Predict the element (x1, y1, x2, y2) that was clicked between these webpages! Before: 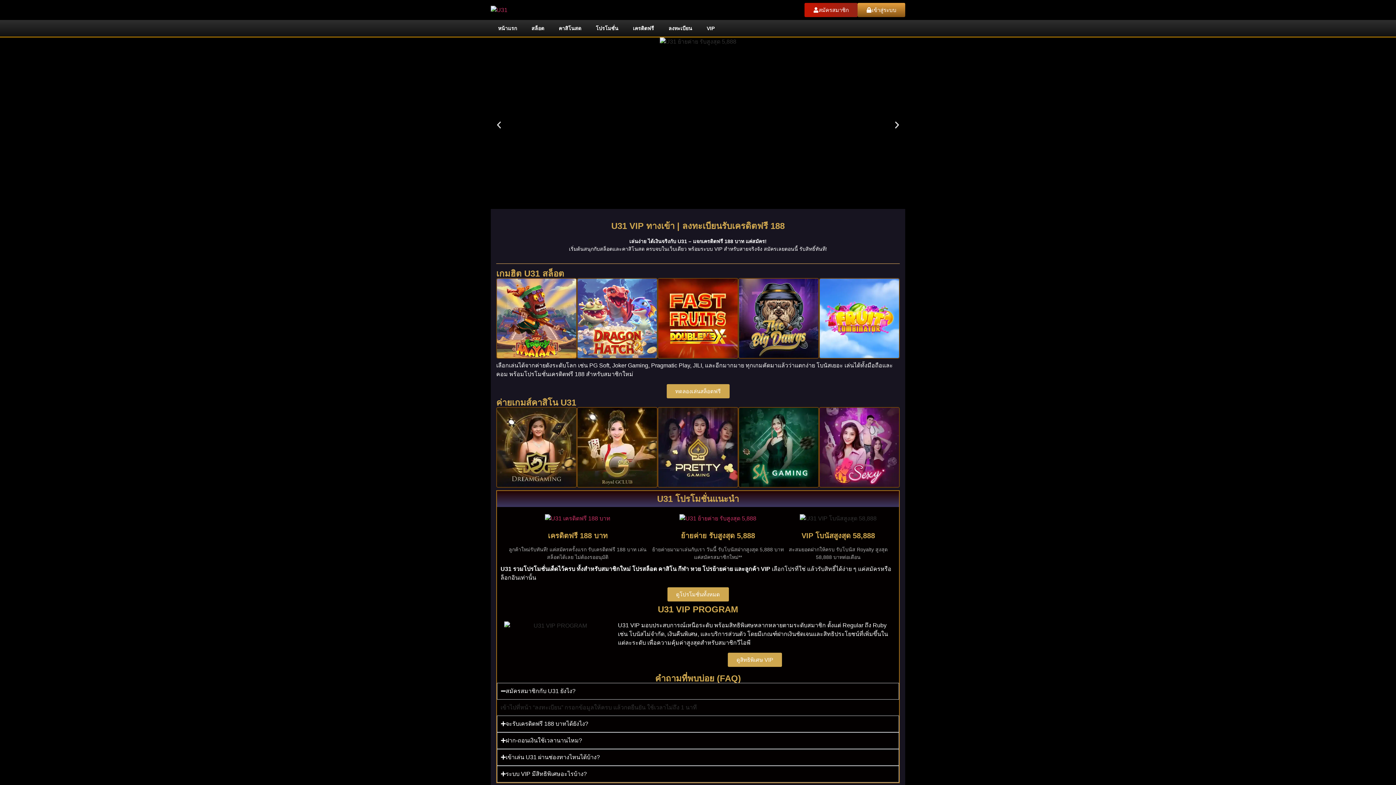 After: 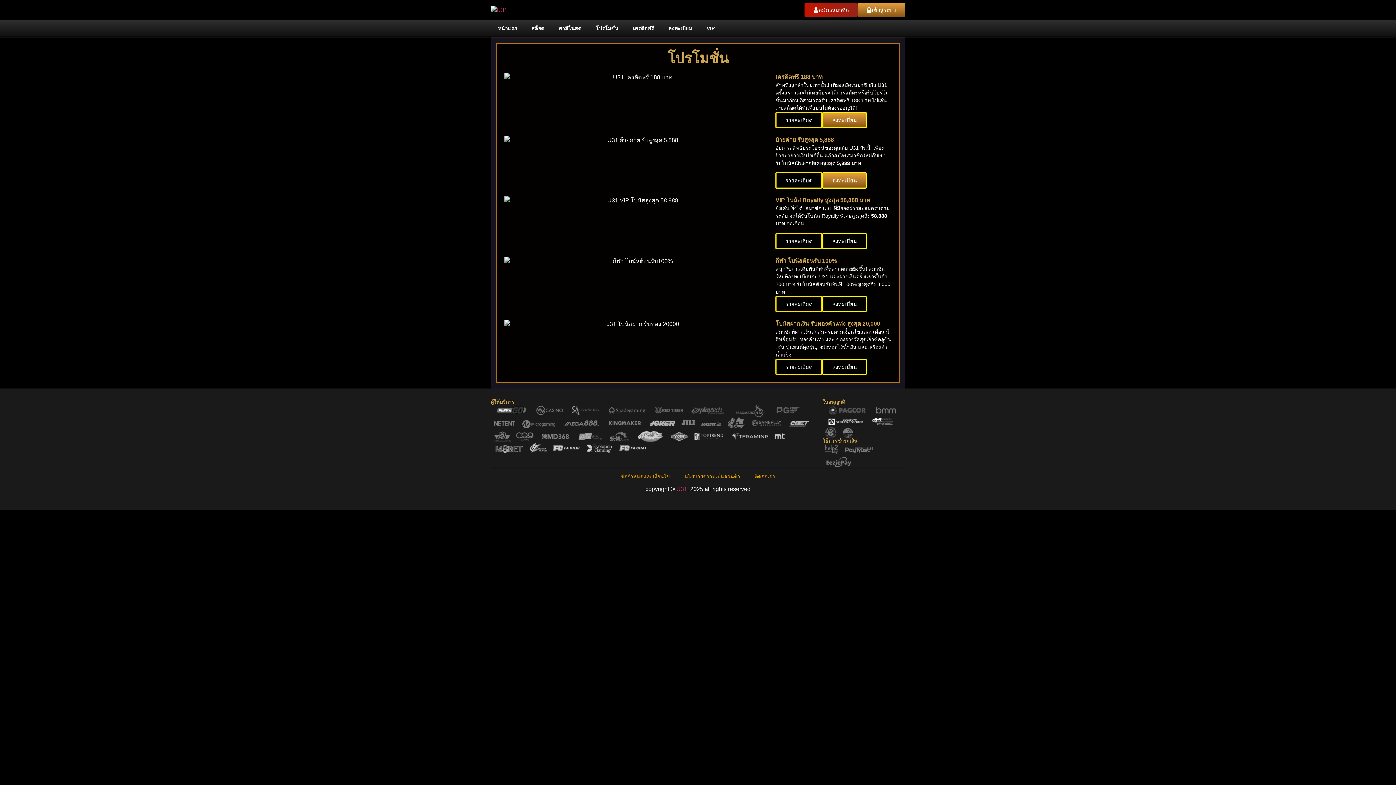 Action: label: ดูโปรโมชั่นทั้งหมด bbox: (667, 587, 728, 601)